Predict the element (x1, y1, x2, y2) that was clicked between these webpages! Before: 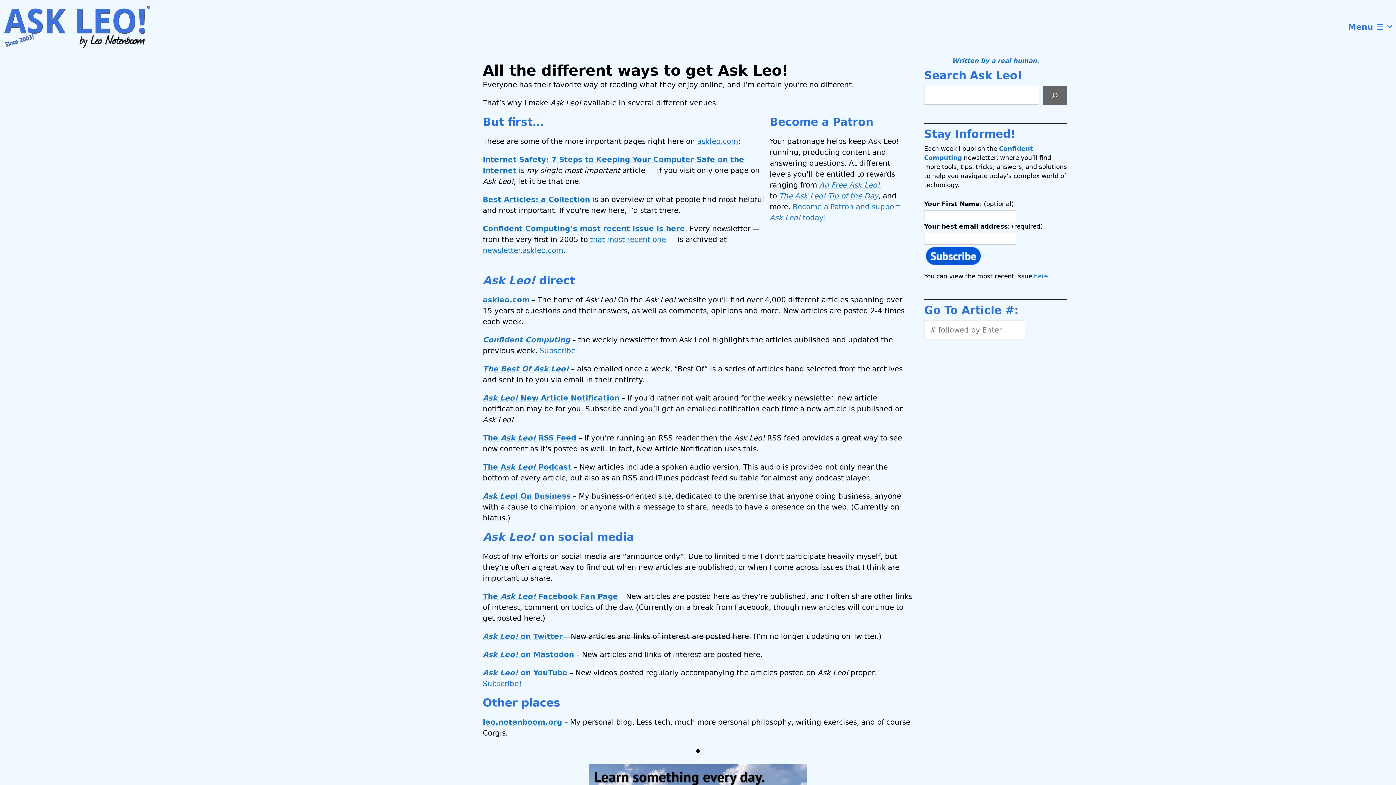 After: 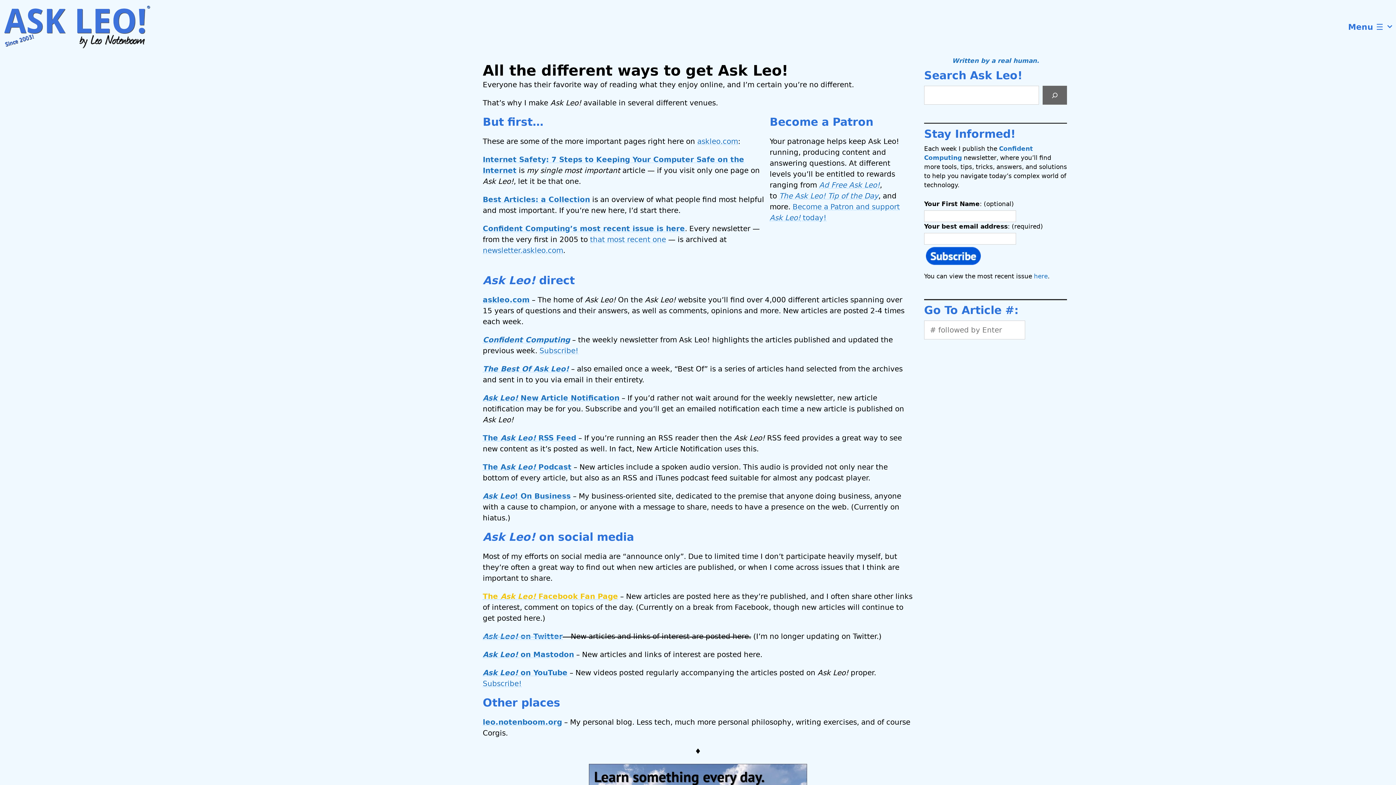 Action: label: The Ask Leo! Facebook Fan Page bbox: (482, 592, 618, 601)